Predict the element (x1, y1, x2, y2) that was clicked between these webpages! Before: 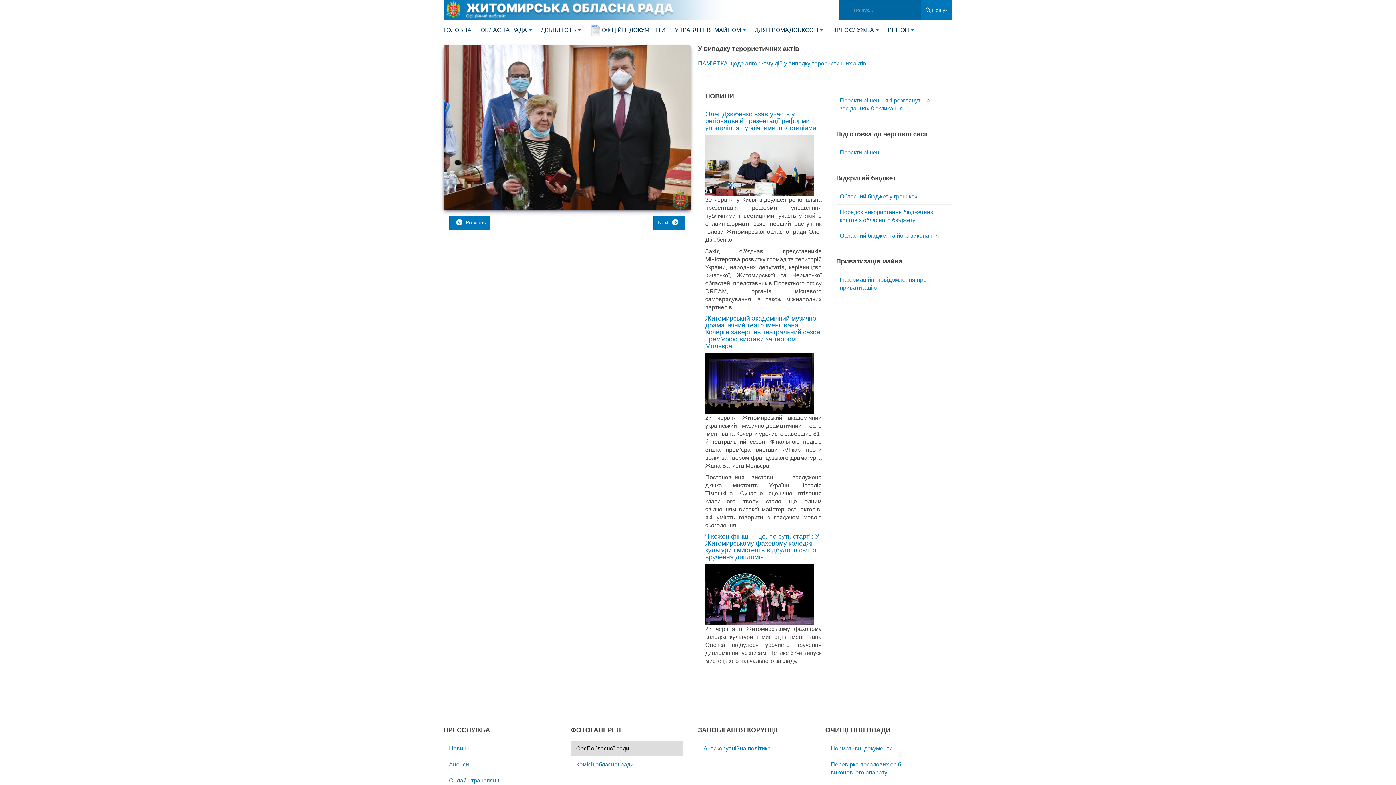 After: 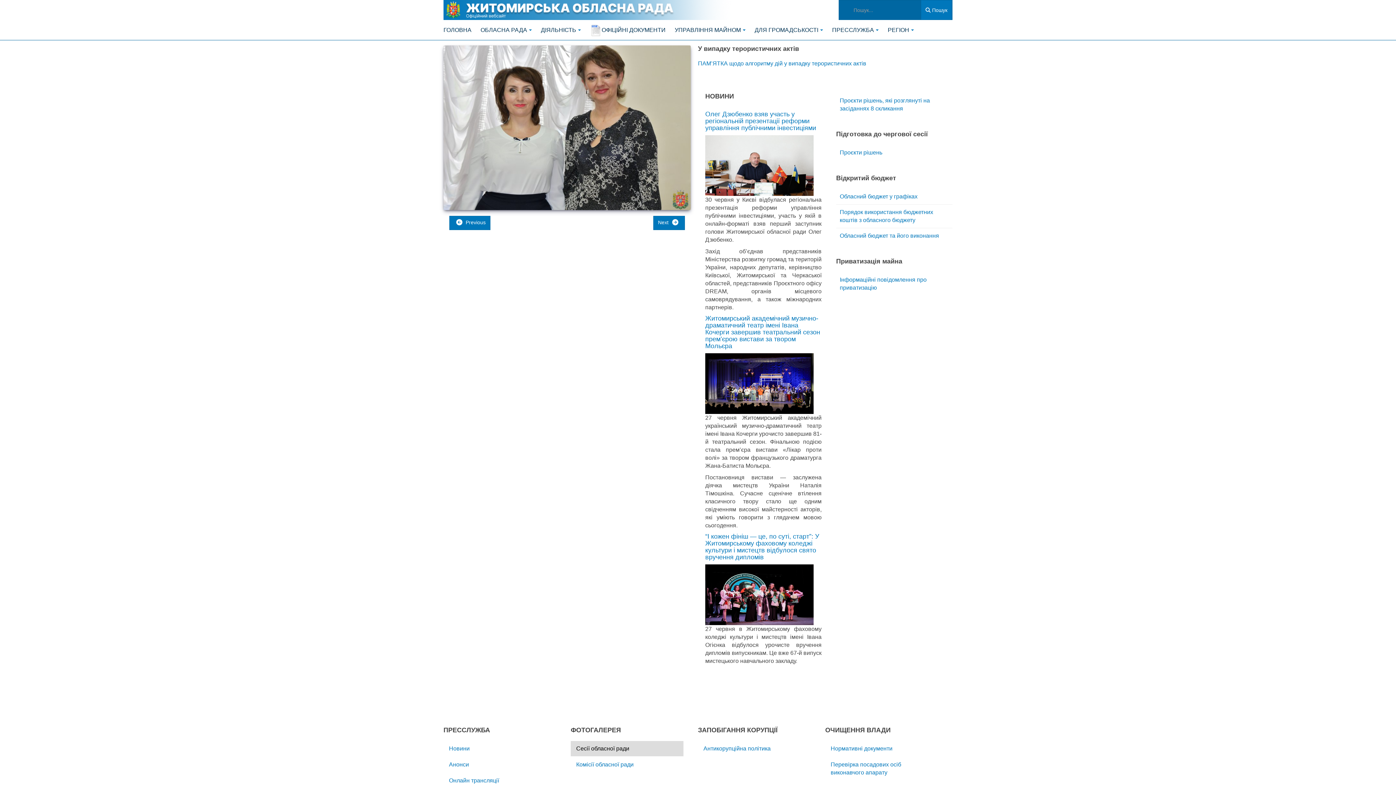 Action: bbox: (653, 216, 685, 230) label: Next 